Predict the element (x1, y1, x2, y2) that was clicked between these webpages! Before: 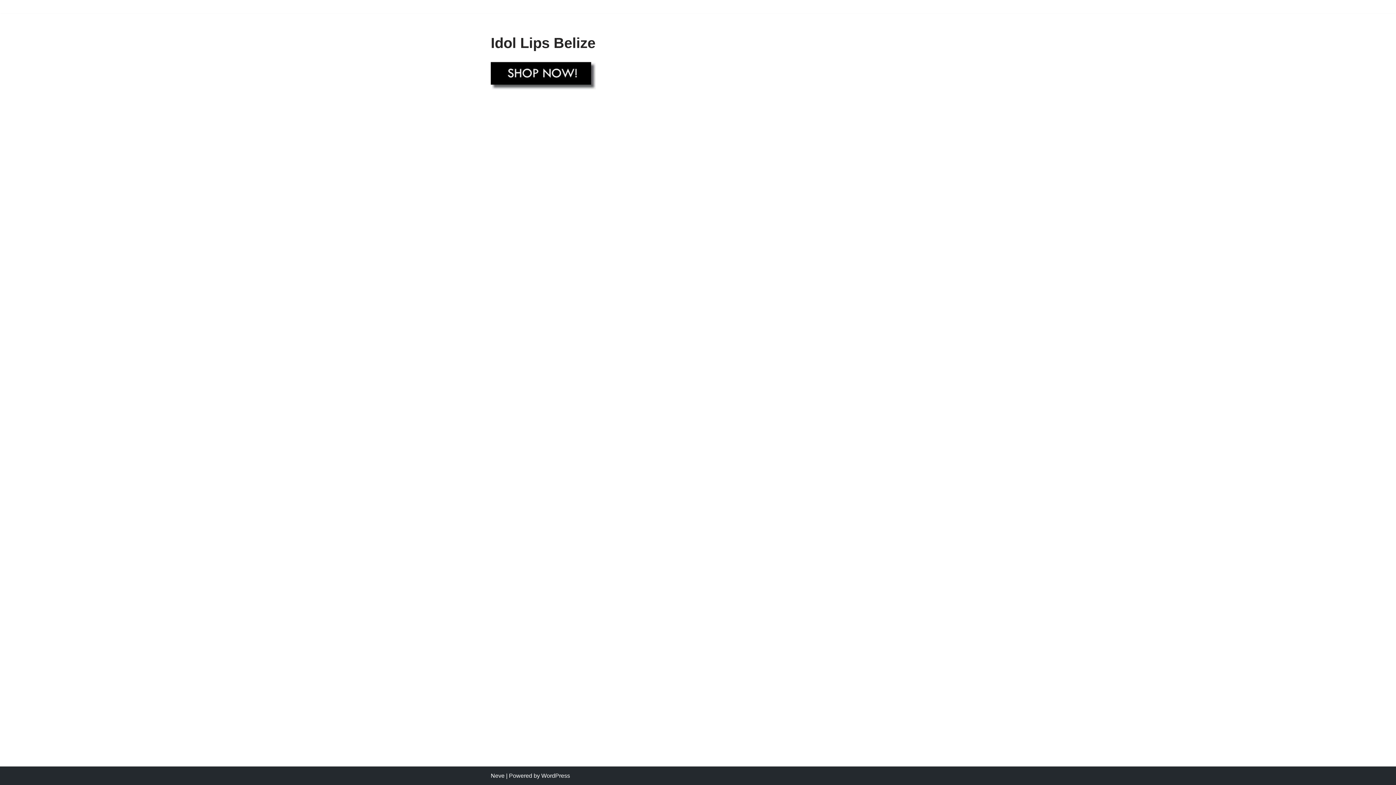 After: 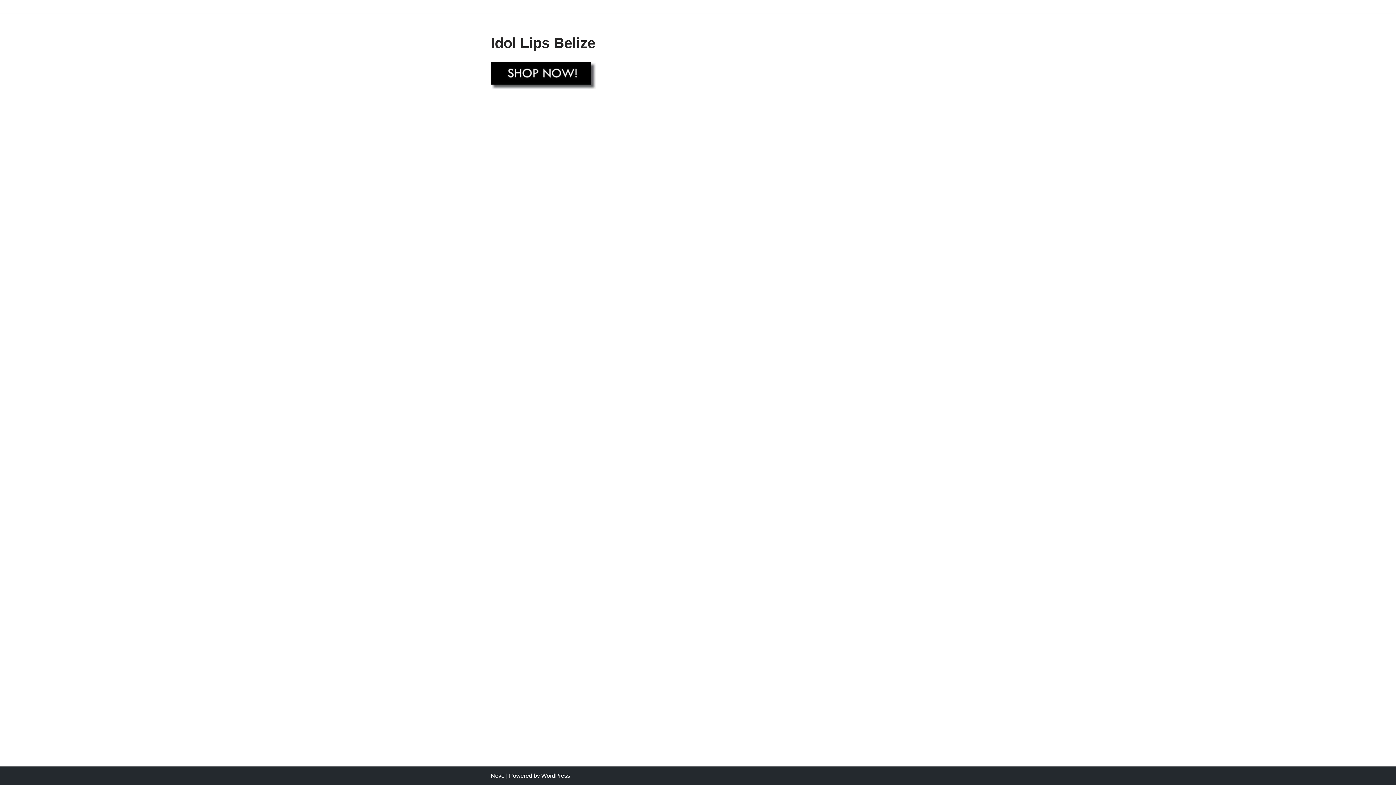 Action: bbox: (490, 61, 596, 89)